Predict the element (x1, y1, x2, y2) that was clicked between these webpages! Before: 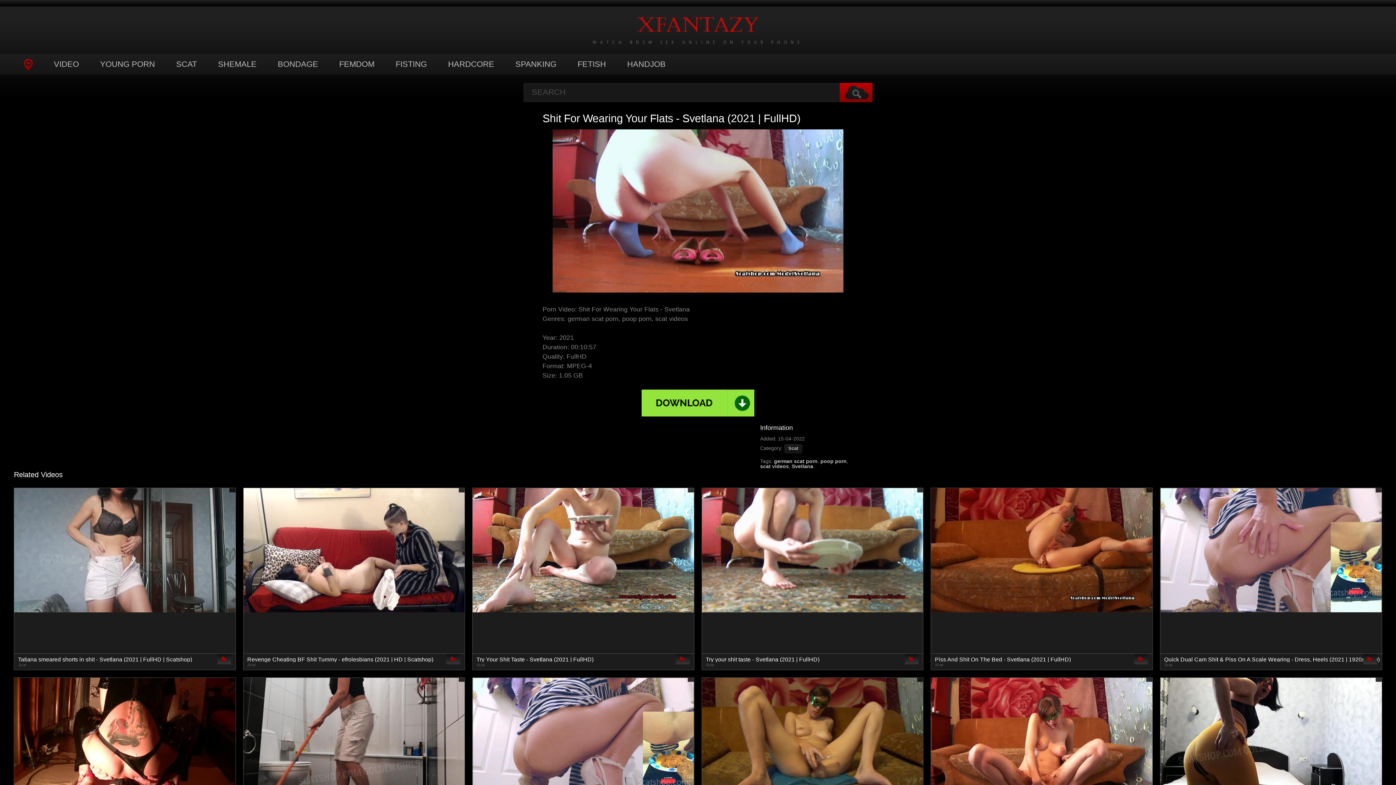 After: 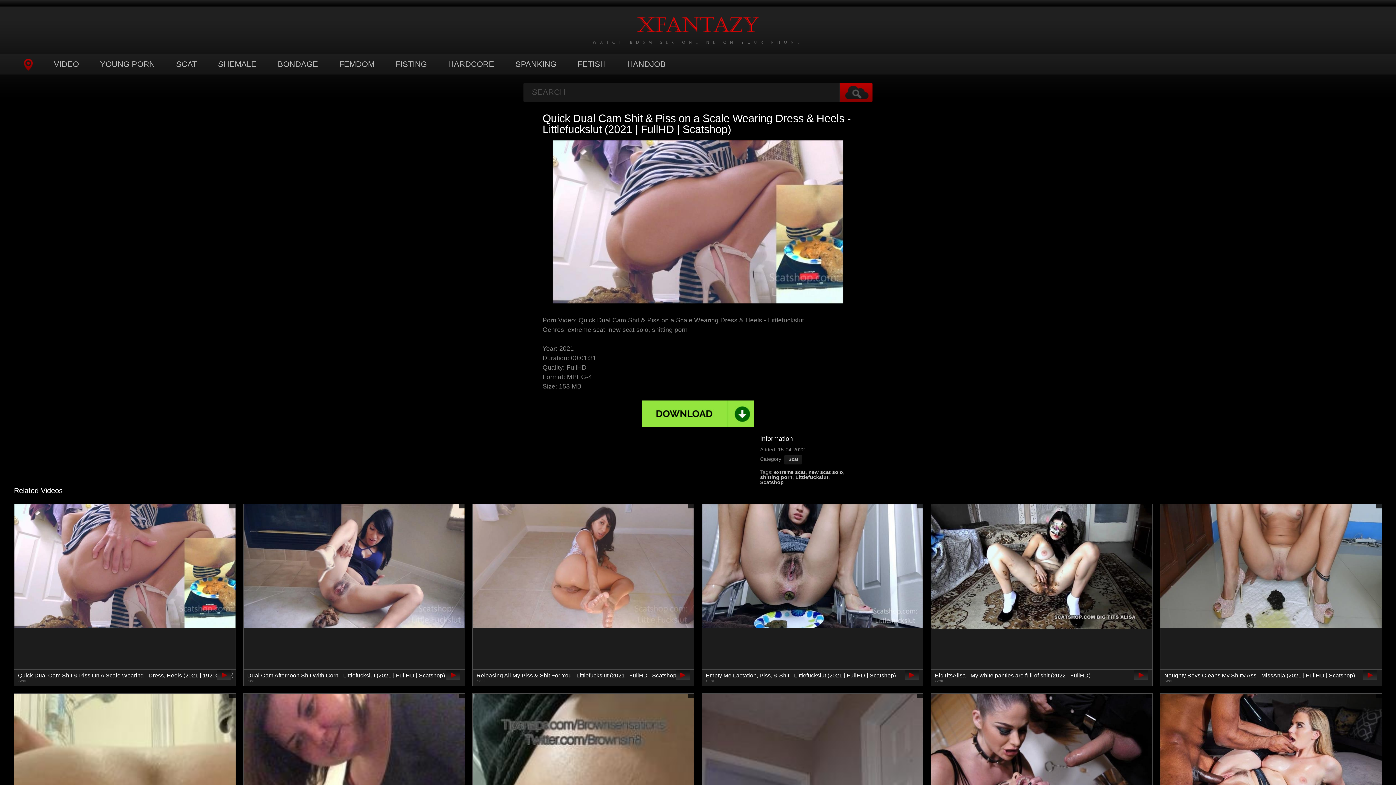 Action: bbox: (472, 677, 694, 860) label: Quick Dual Cam Shit & Piss on a Scale Wearing Dress & Heels - Littlefuckslut (2021 | FullHD | Scatshop)
Scat